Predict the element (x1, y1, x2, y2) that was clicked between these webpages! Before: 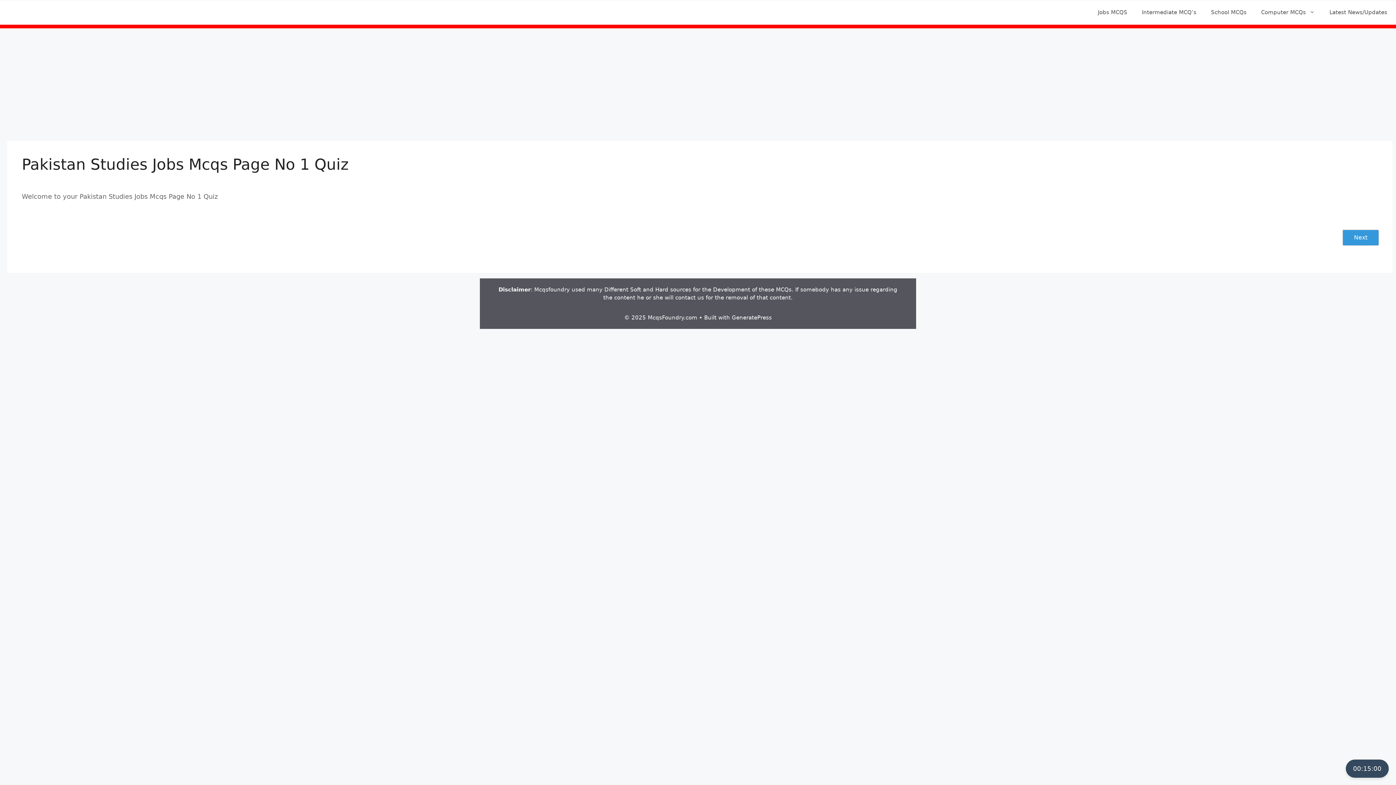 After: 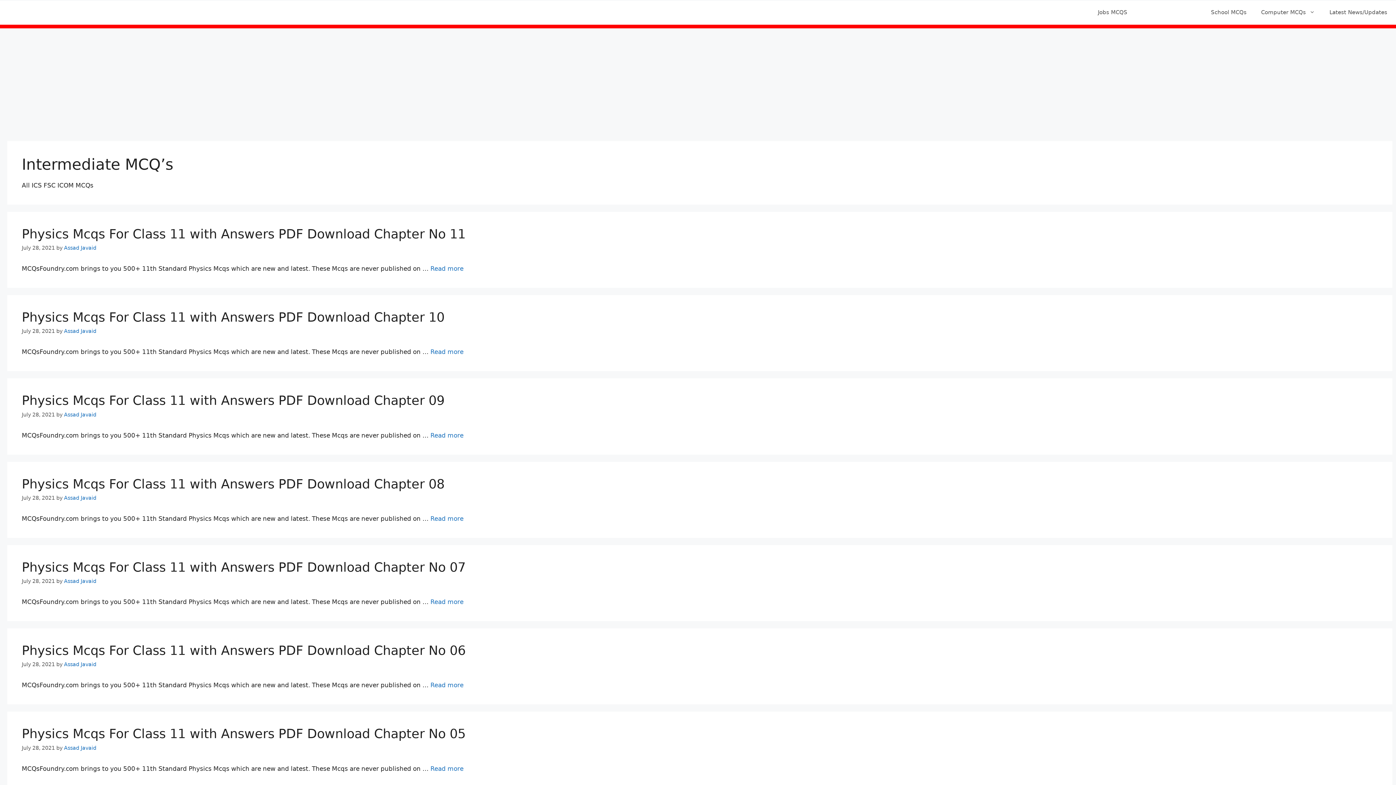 Action: label: Intermediate MCQ’s bbox: (1134, 1, 1204, 23)